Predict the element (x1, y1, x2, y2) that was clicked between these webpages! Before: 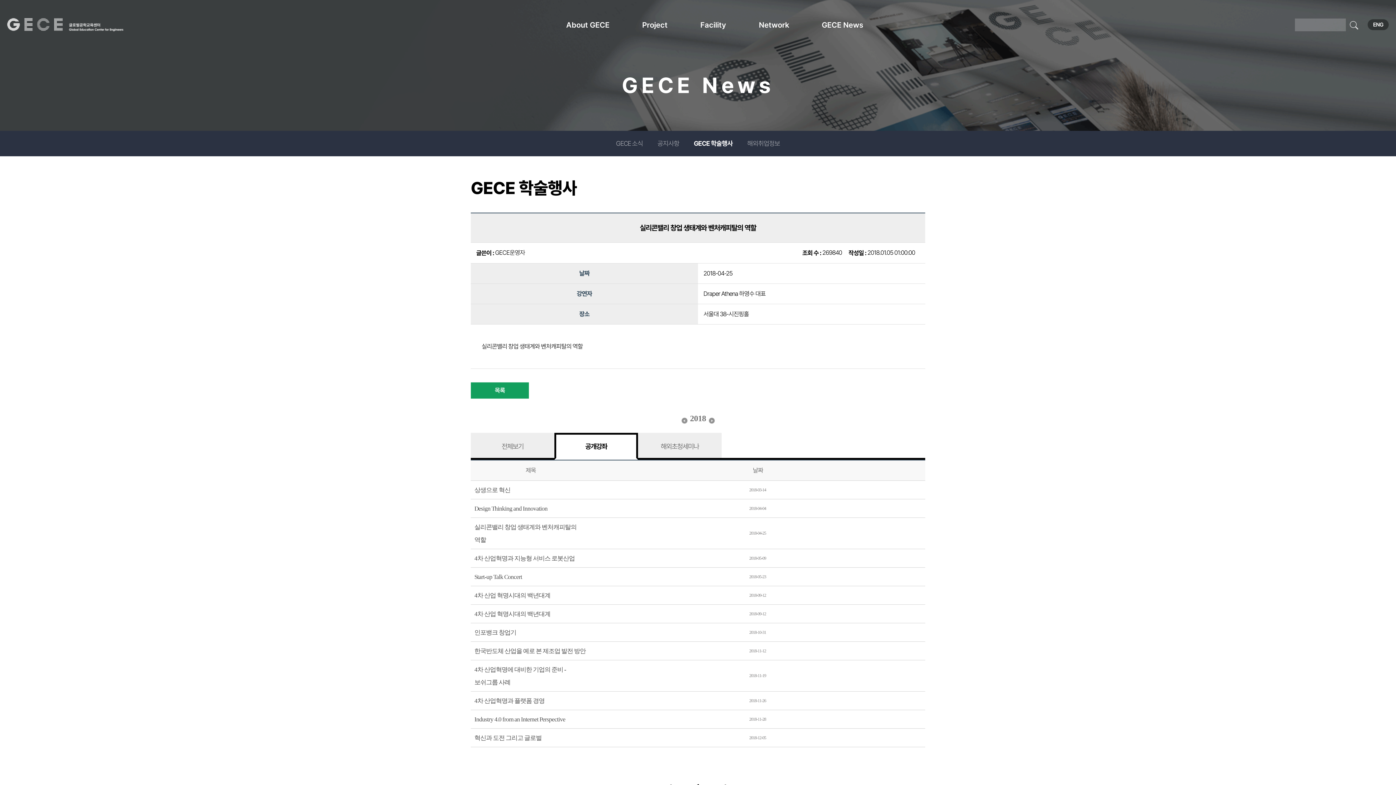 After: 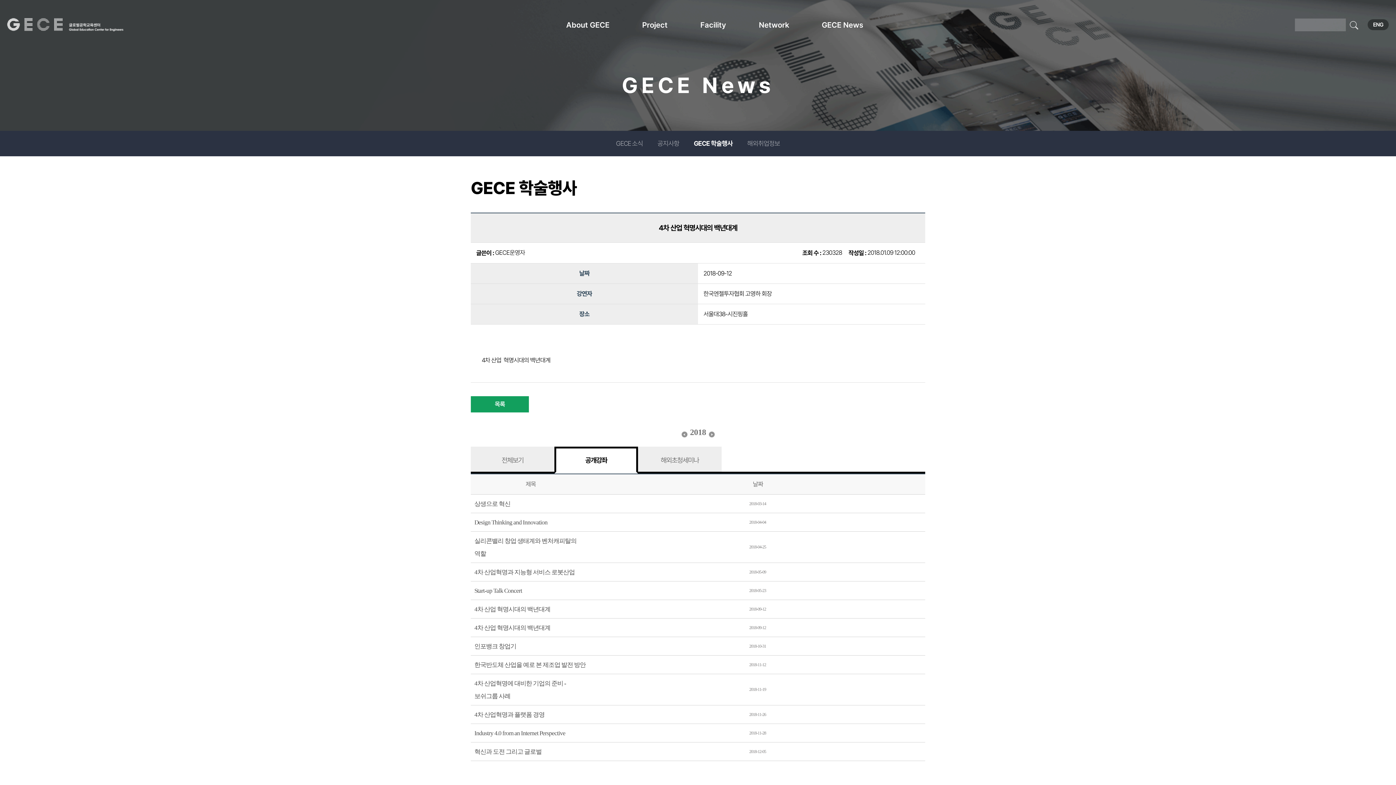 Action: label: 4차 산업 혁명시대의 백년대계 bbox: (474, 592, 550, 599)